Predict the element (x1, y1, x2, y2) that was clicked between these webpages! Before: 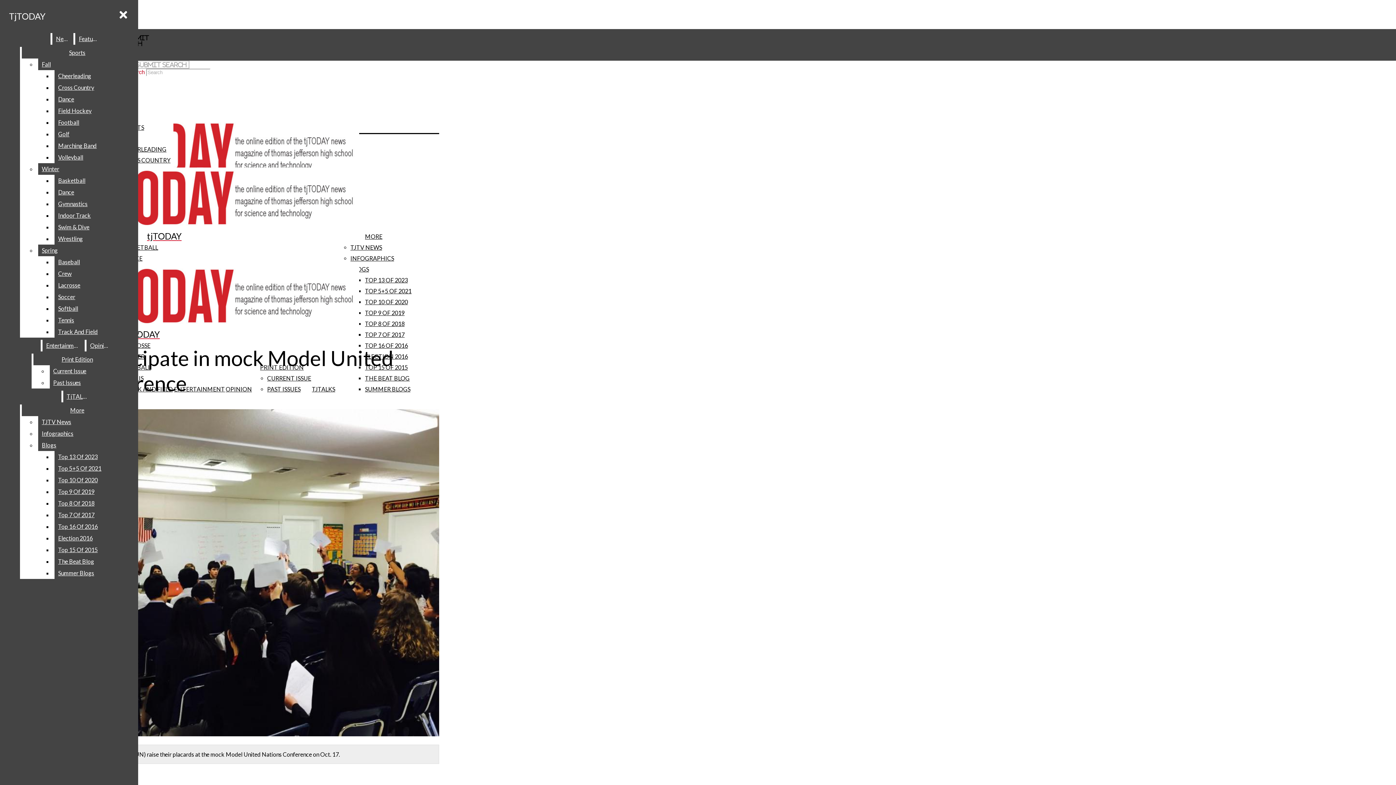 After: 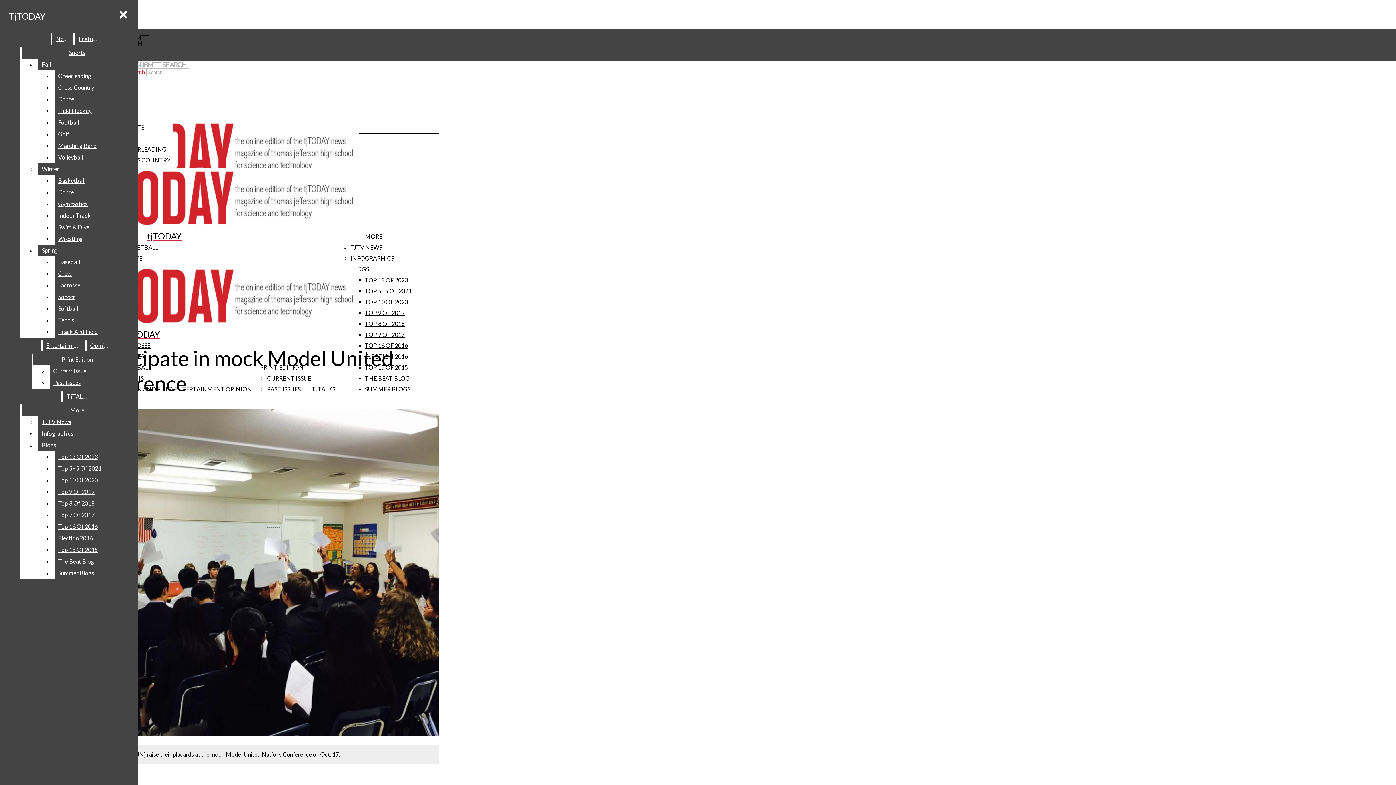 Action: label: View larger version of image. bbox: (2, 409, 439, 738)